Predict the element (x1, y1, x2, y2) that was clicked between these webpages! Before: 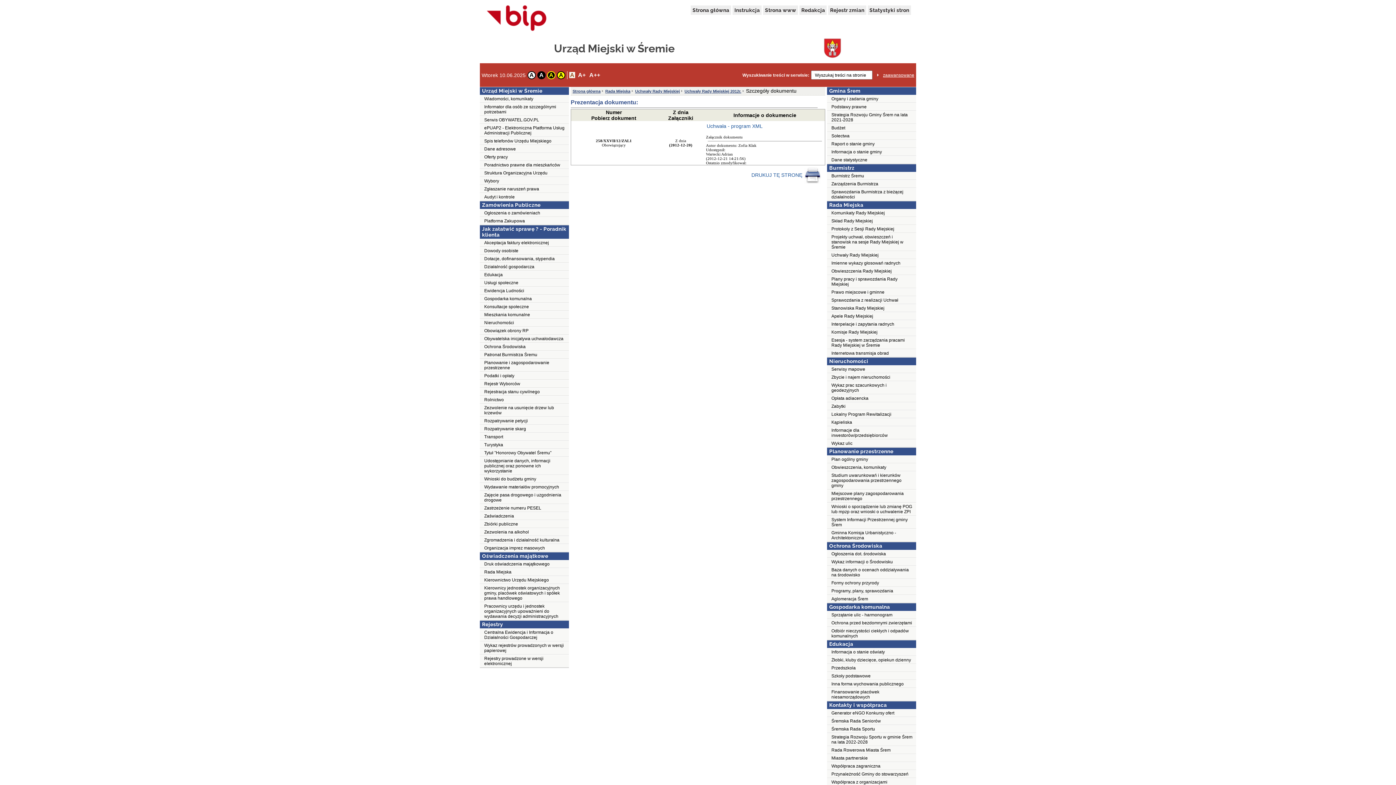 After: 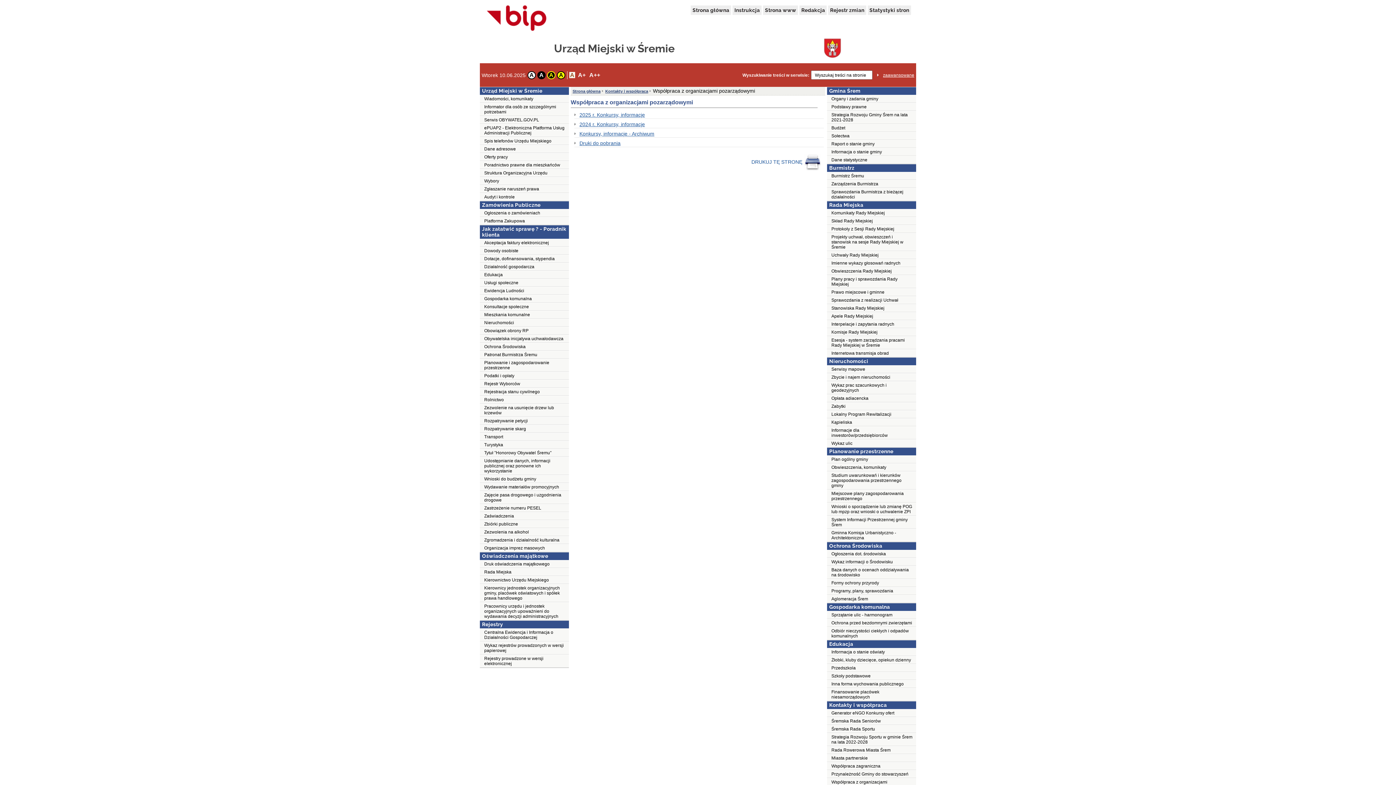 Action: label: Współpraca z organizacjami pozarządowymi bbox: (827, 778, 916, 791)